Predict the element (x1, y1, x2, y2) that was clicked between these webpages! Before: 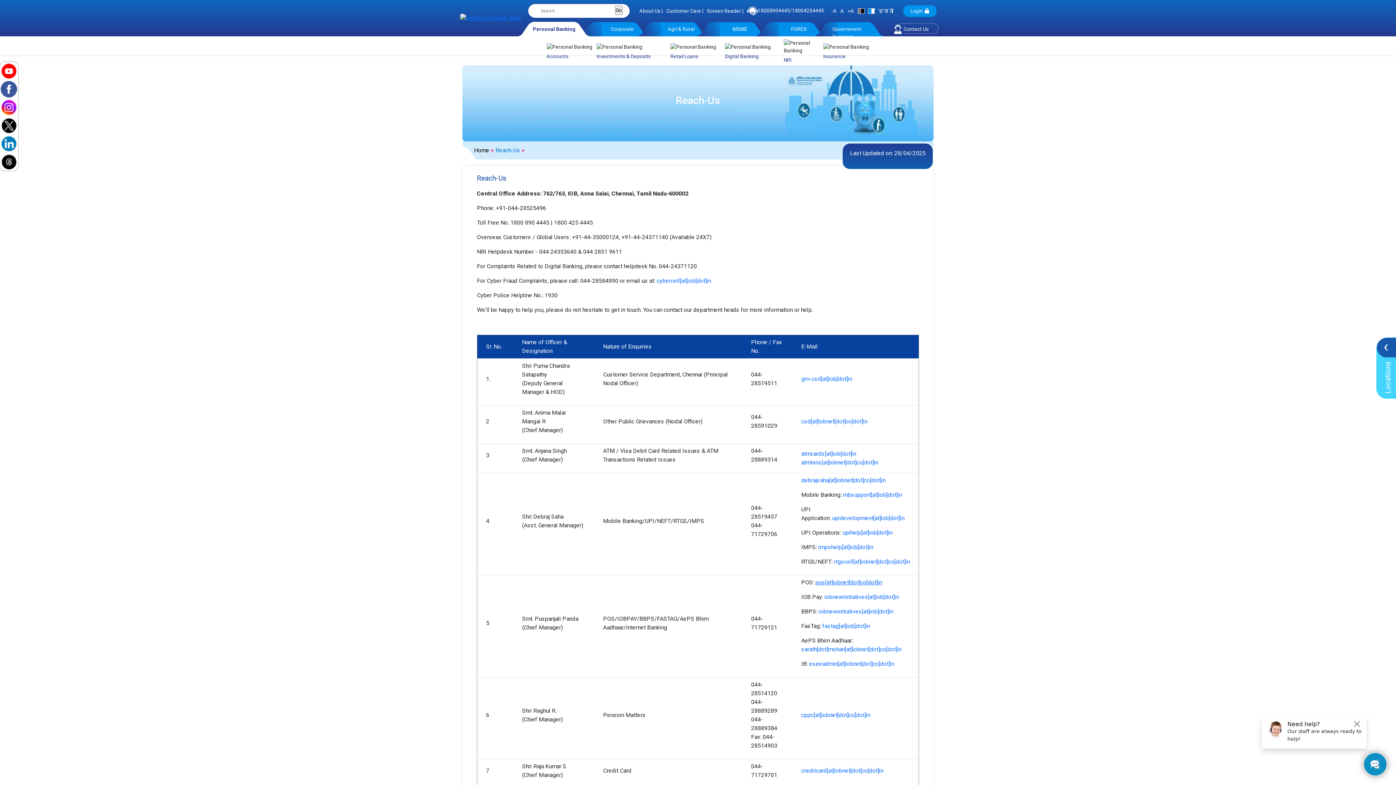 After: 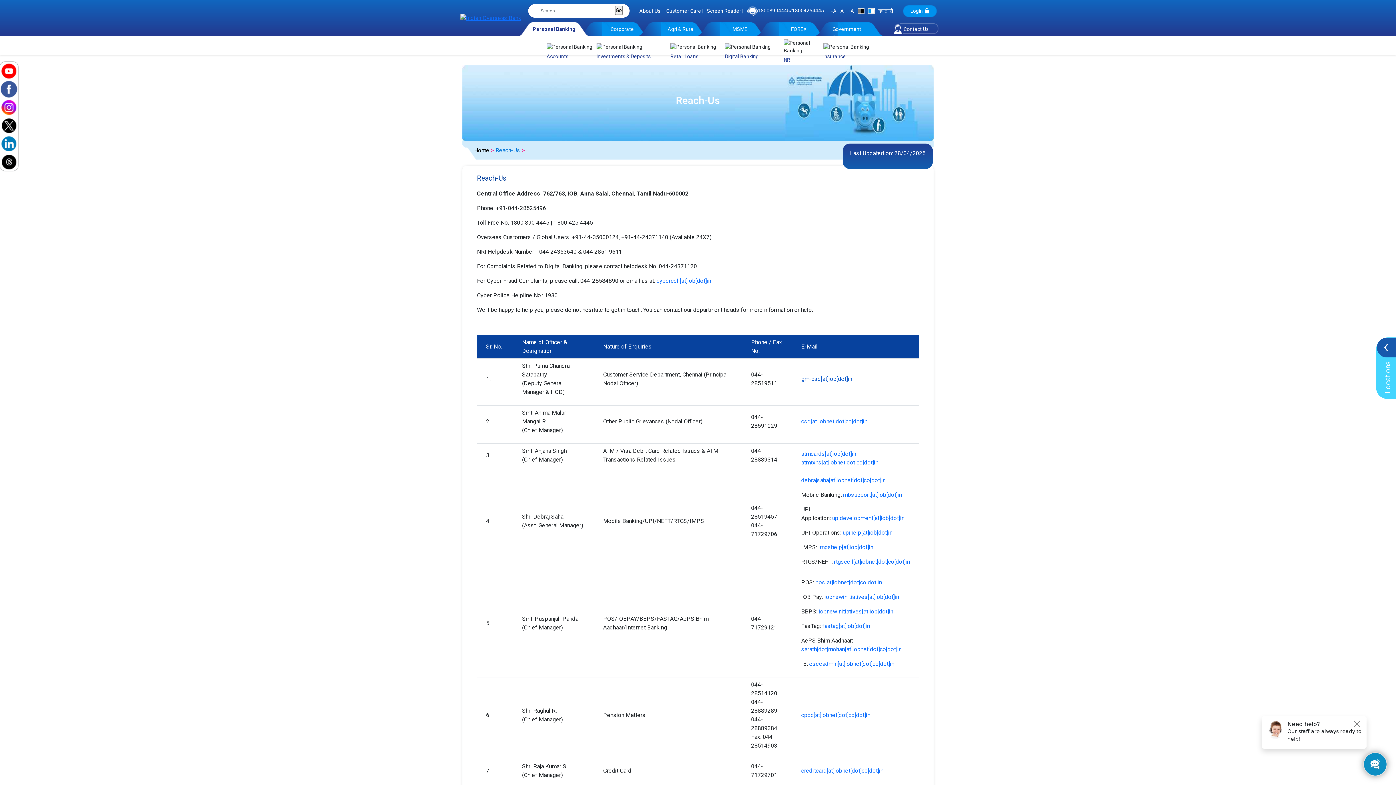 Action: bbox: (801, 375, 852, 382) label: gm-csd[at]iob[dot]in